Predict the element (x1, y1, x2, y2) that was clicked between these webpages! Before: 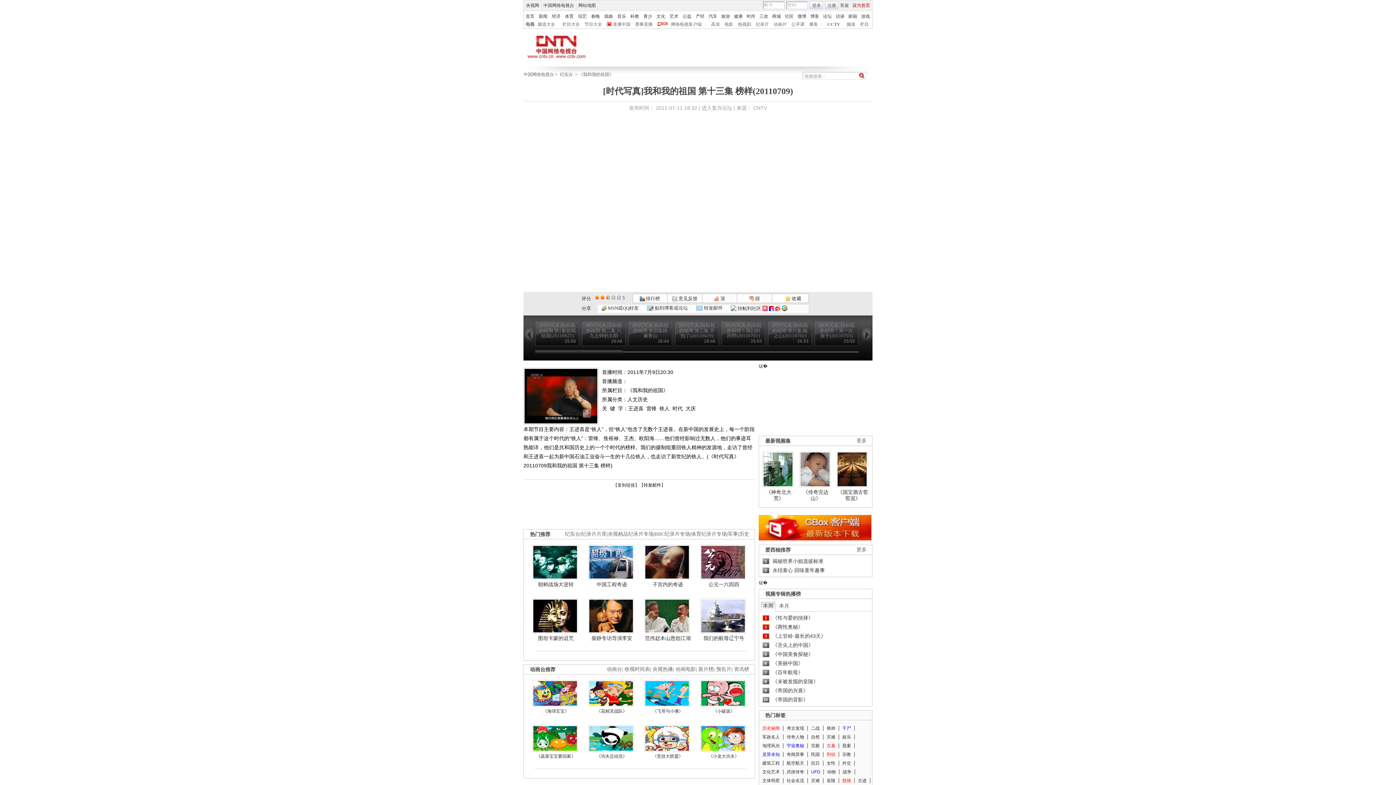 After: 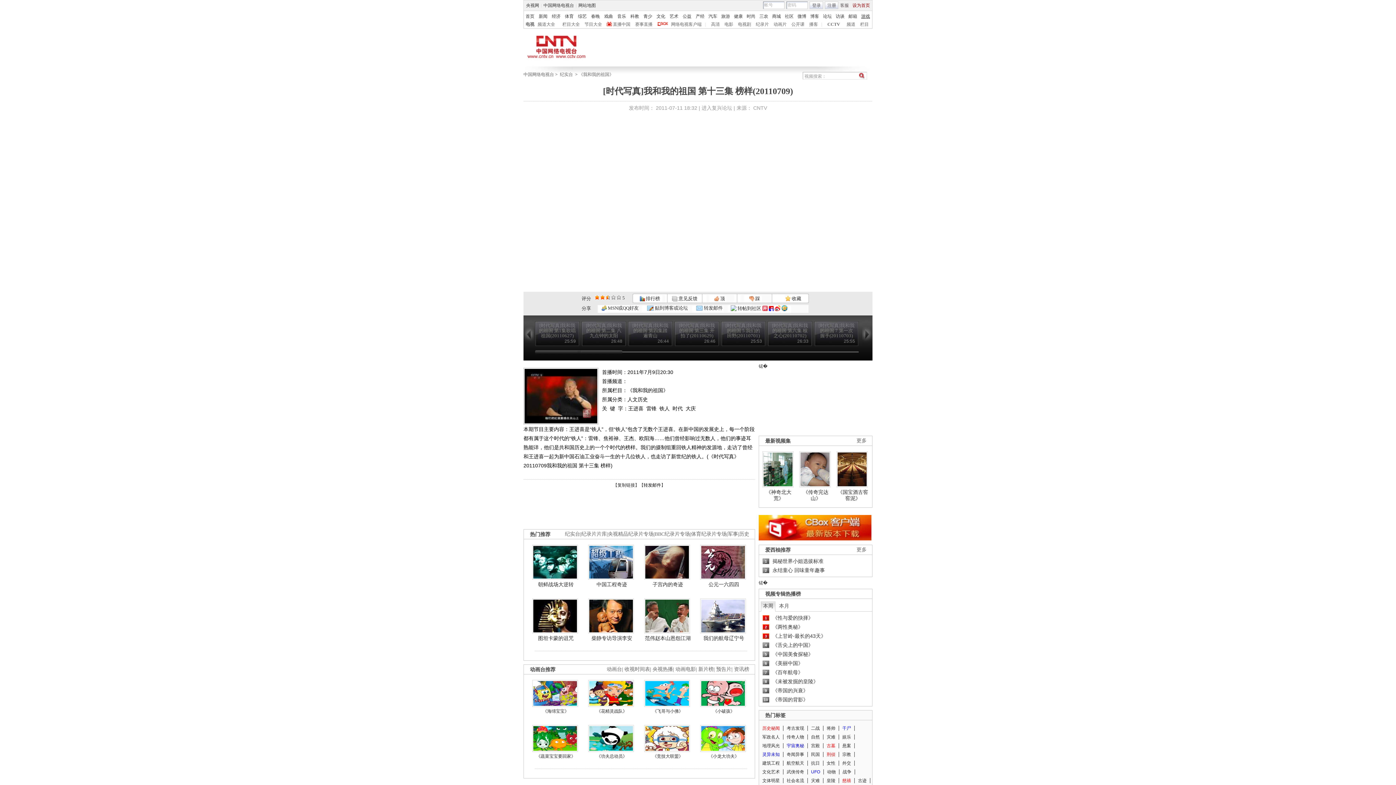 Action: label: 游戏 bbox: (861, 13, 870, 18)